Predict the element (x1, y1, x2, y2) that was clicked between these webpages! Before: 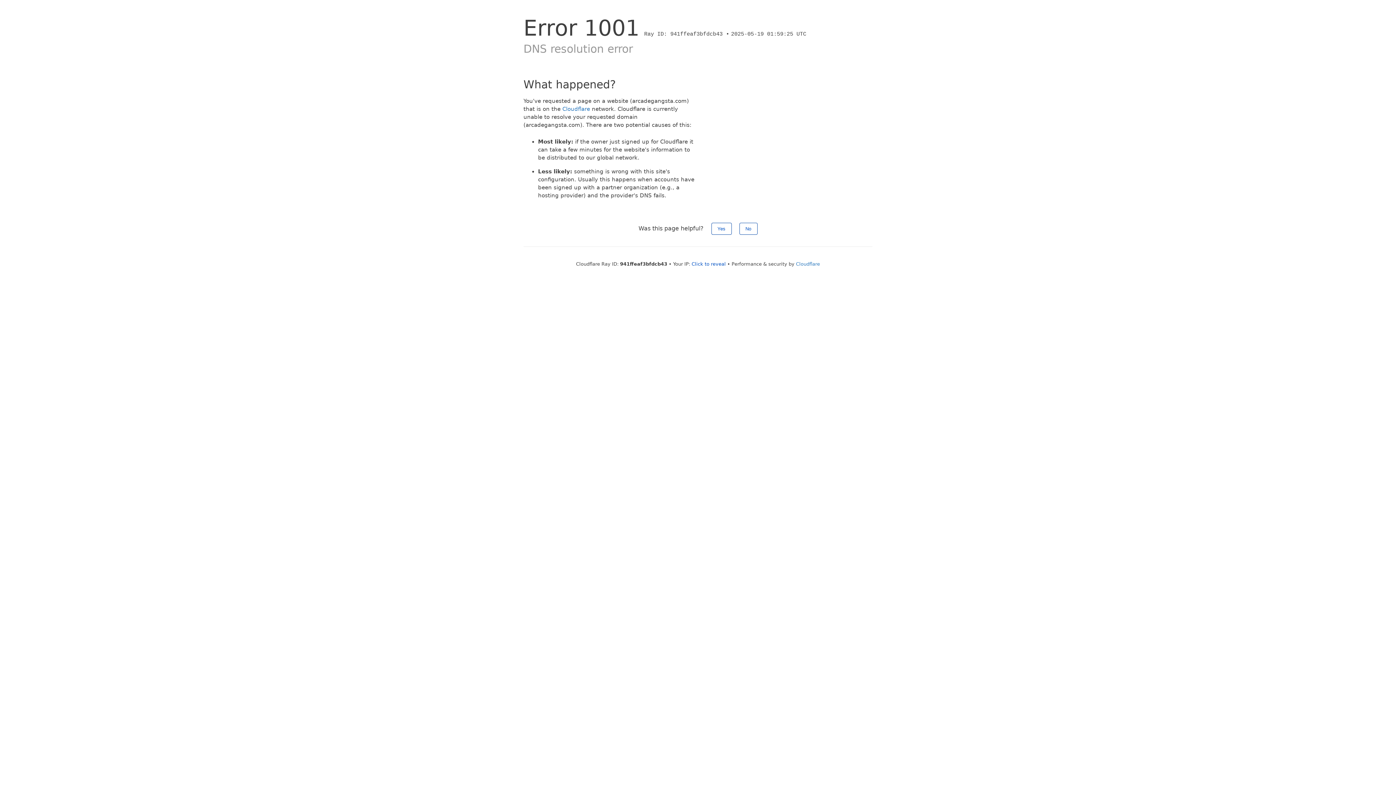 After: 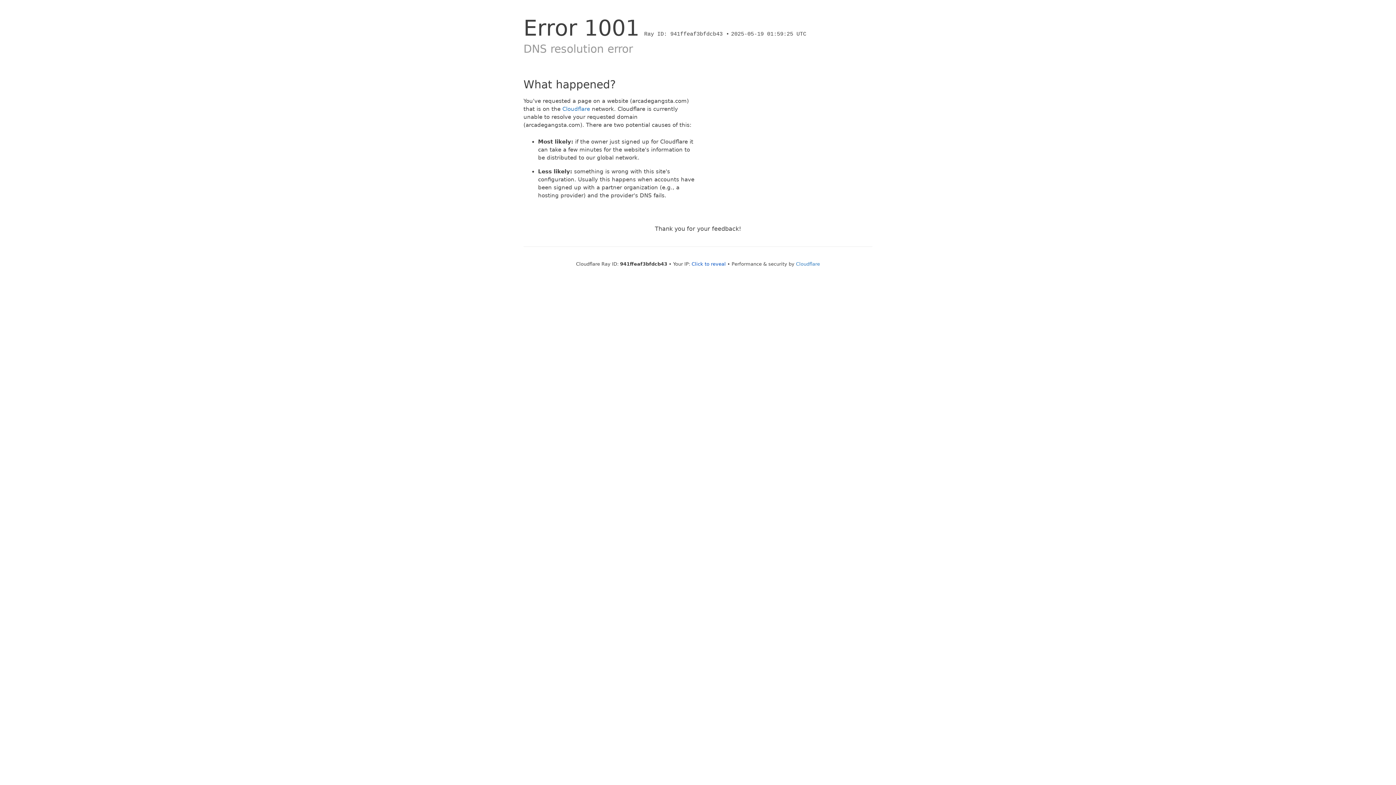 Action: label: Yes bbox: (711, 222, 731, 234)